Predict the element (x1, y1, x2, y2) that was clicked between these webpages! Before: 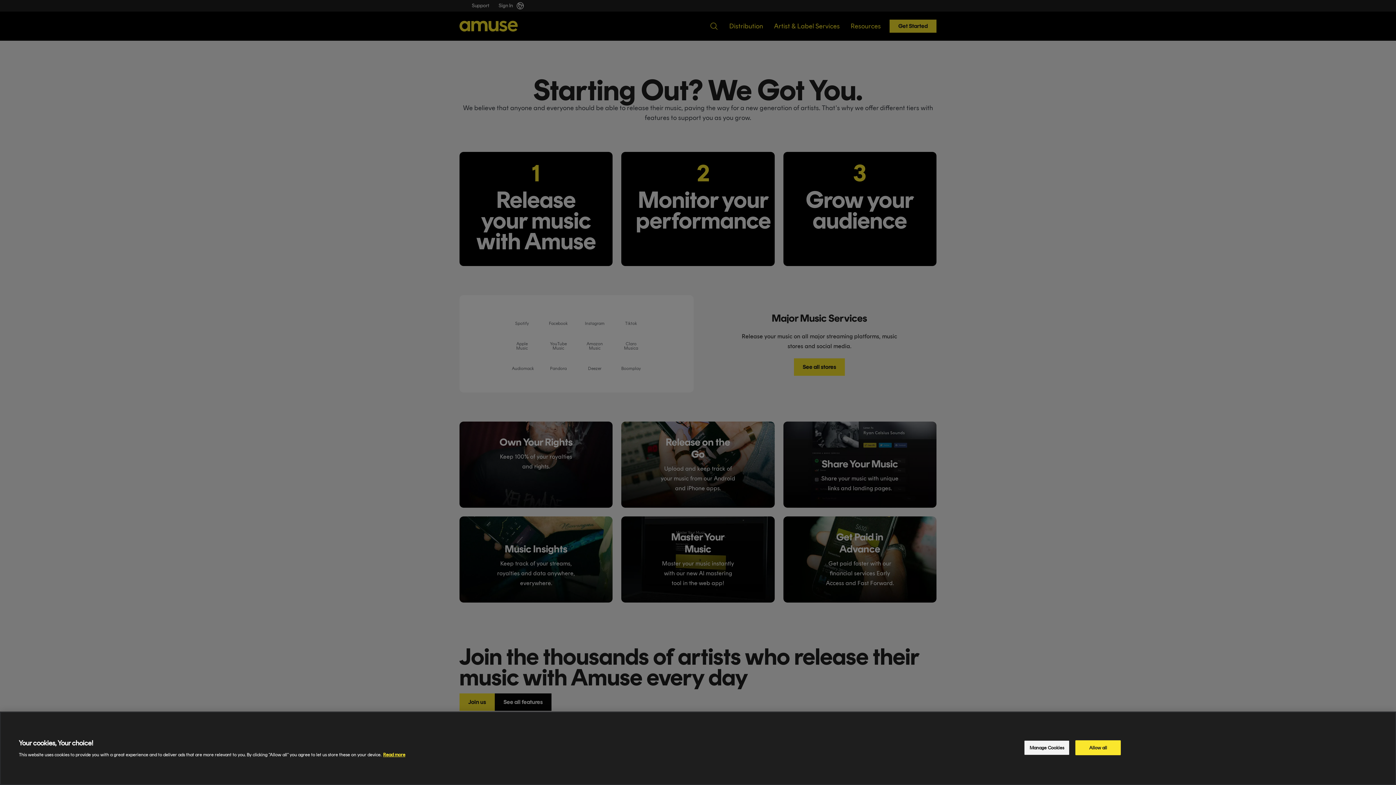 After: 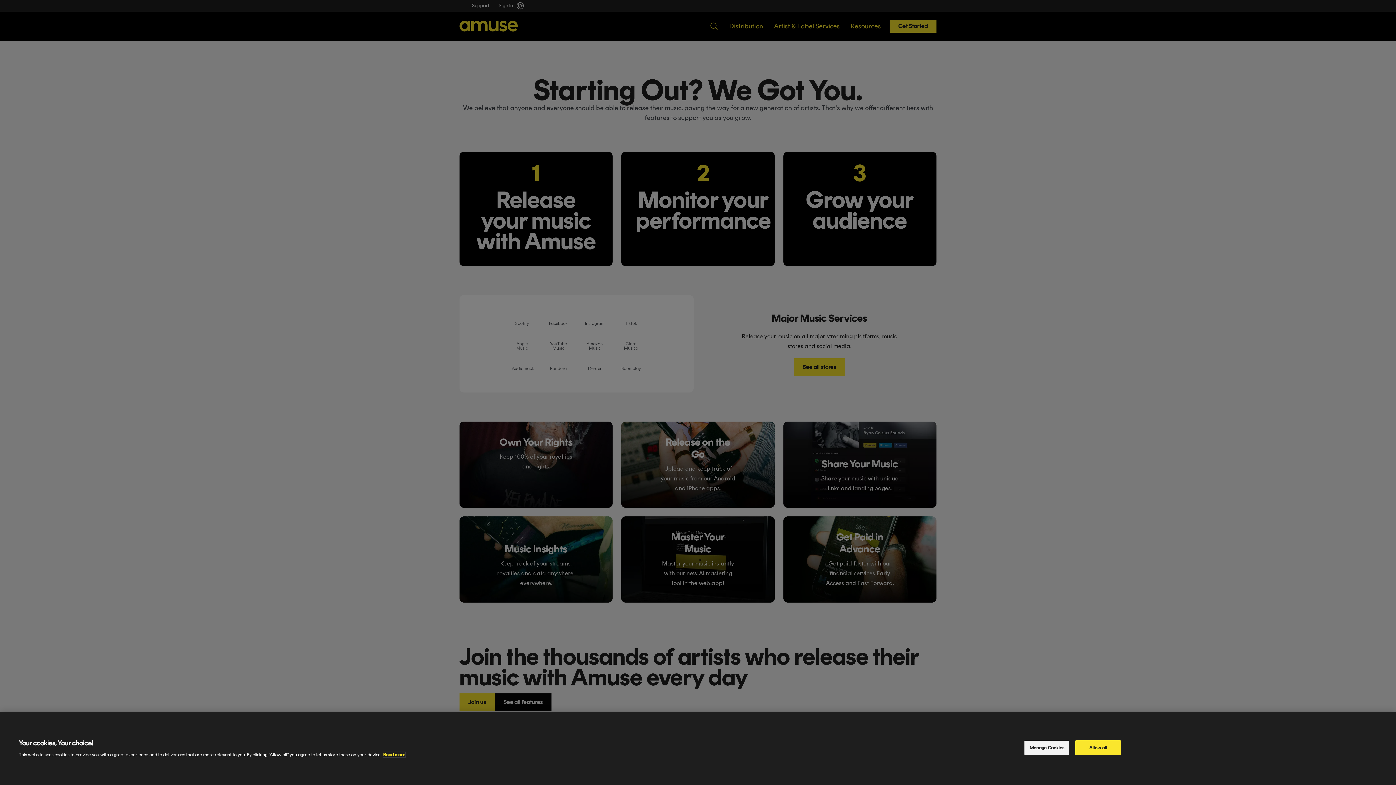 Action: bbox: (383, 752, 405, 757) label: More information about your privacy, opens in a new tab